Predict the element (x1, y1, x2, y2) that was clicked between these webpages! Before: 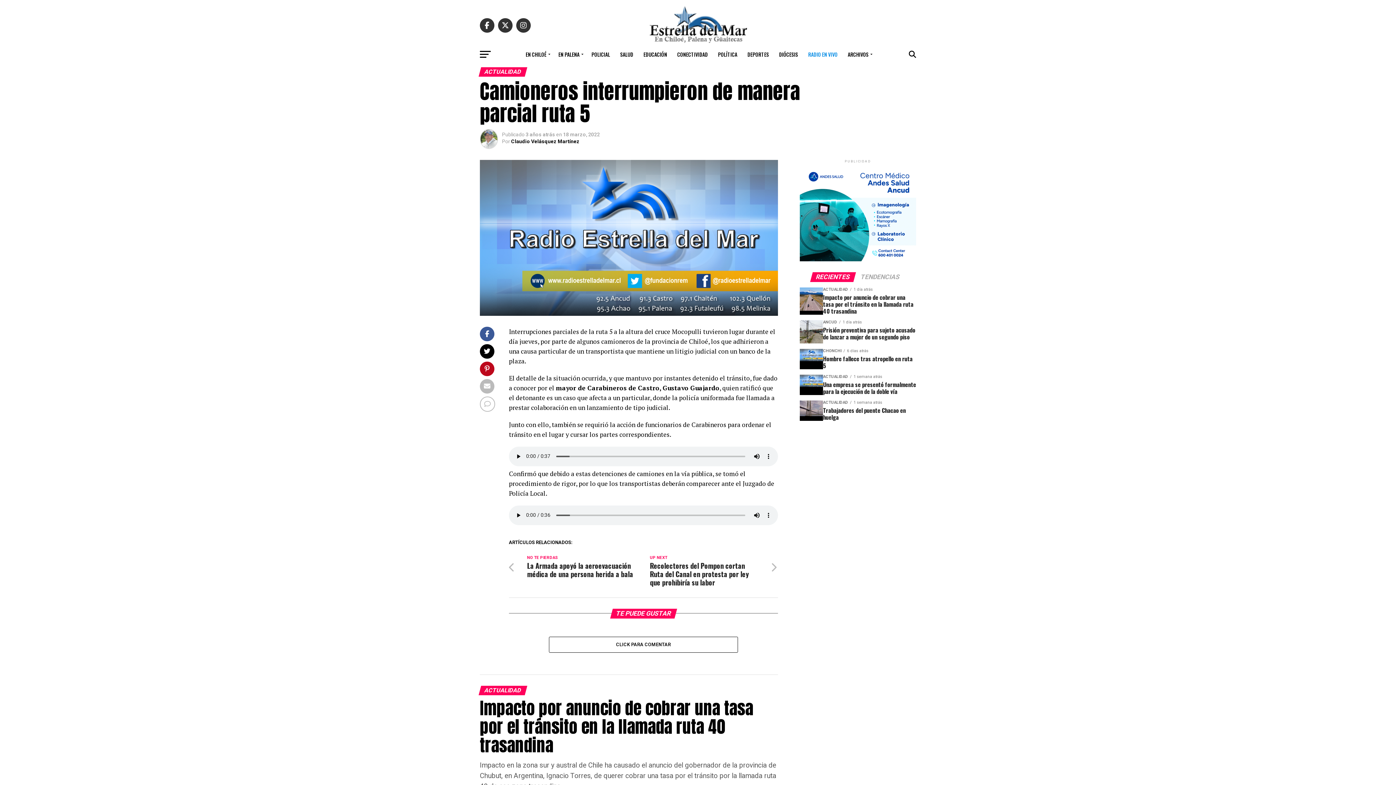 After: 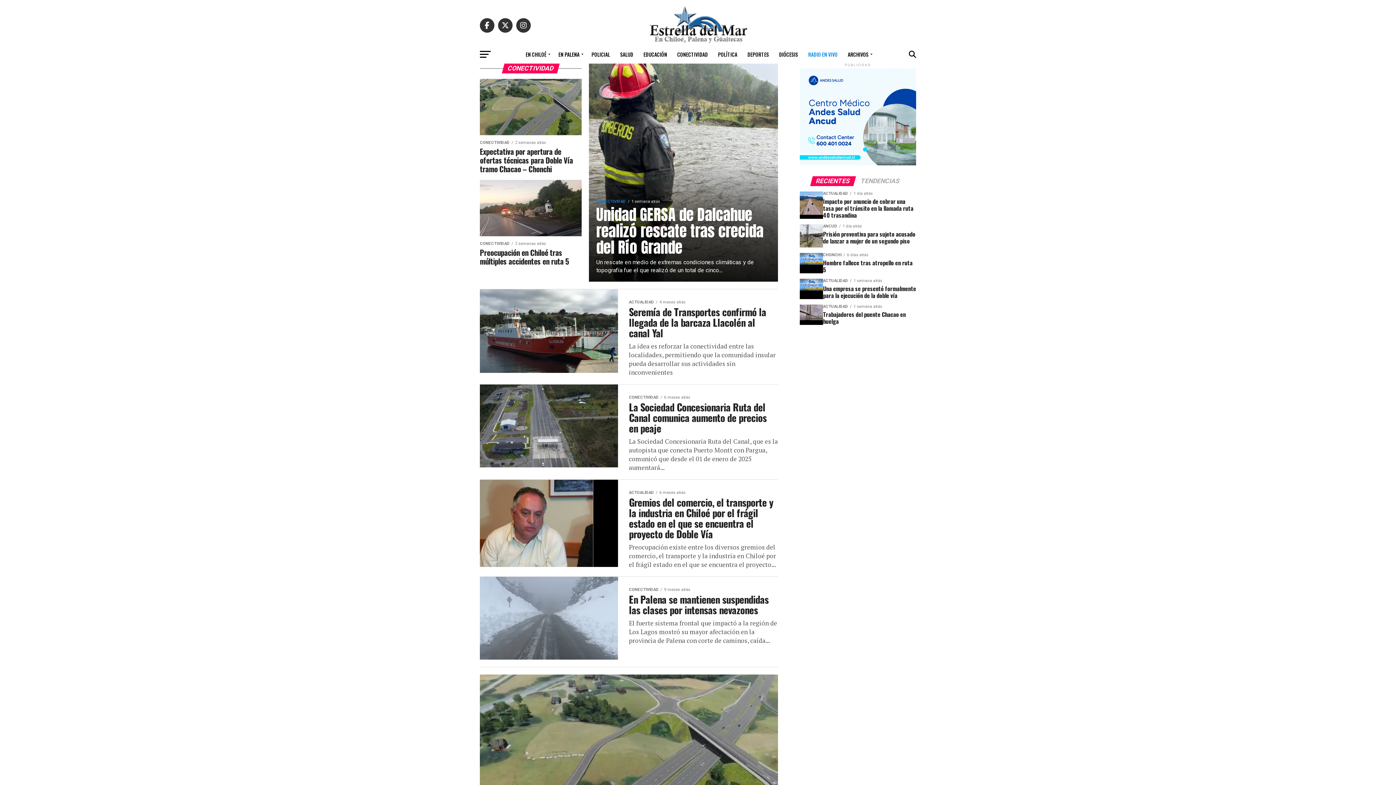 Action: label: CONECTIVIDAD bbox: (673, 45, 712, 63)